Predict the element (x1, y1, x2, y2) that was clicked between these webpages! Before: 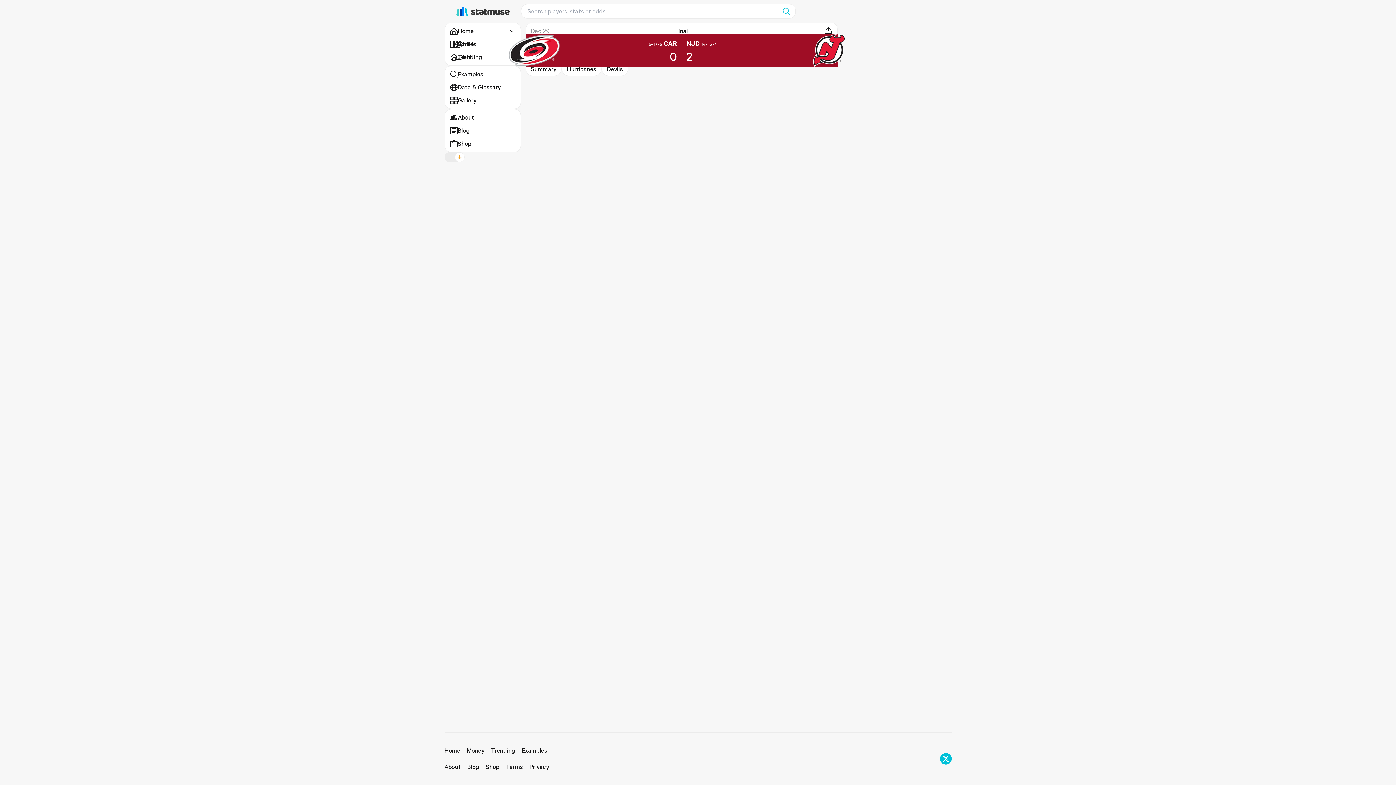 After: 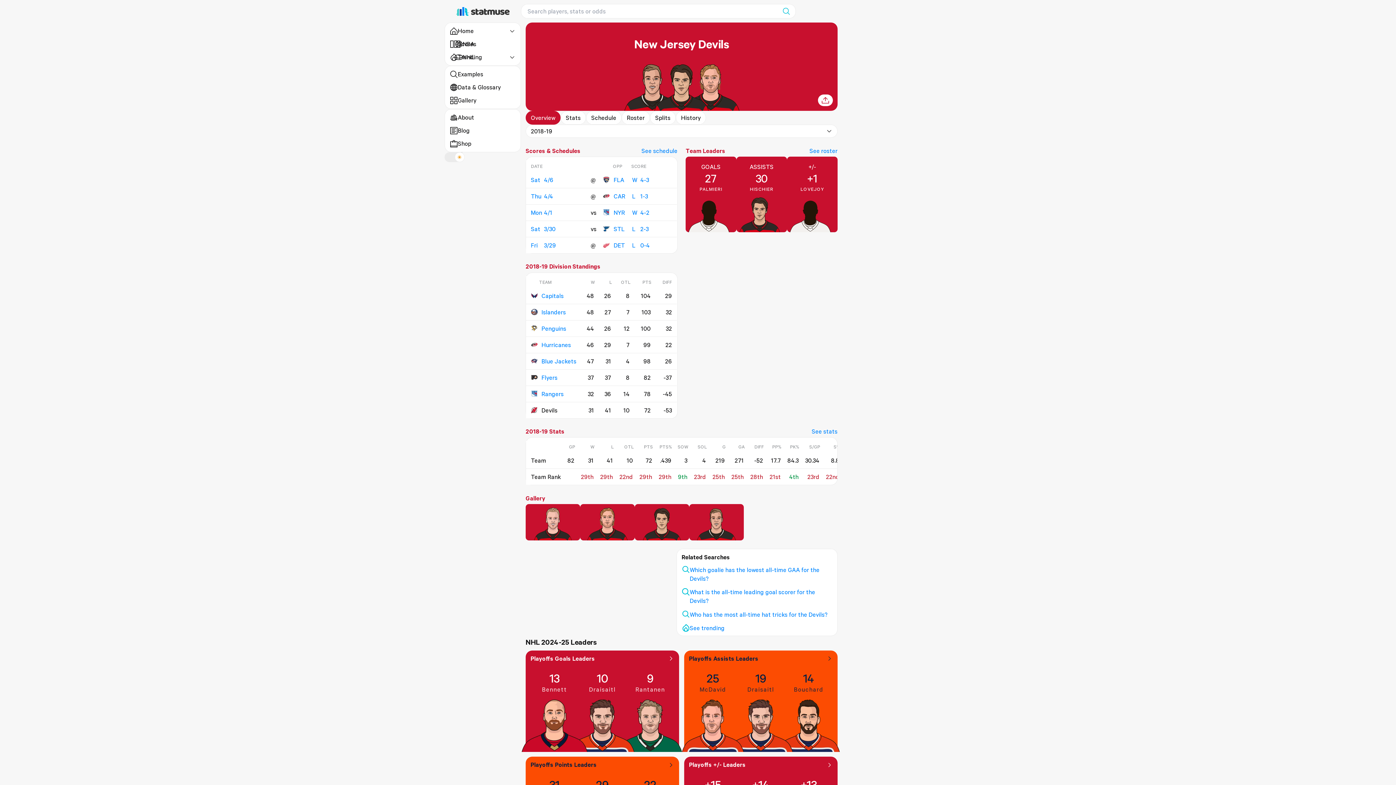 Action: label: NJD 14-16-7 bbox: (686, 37, 716, 49)